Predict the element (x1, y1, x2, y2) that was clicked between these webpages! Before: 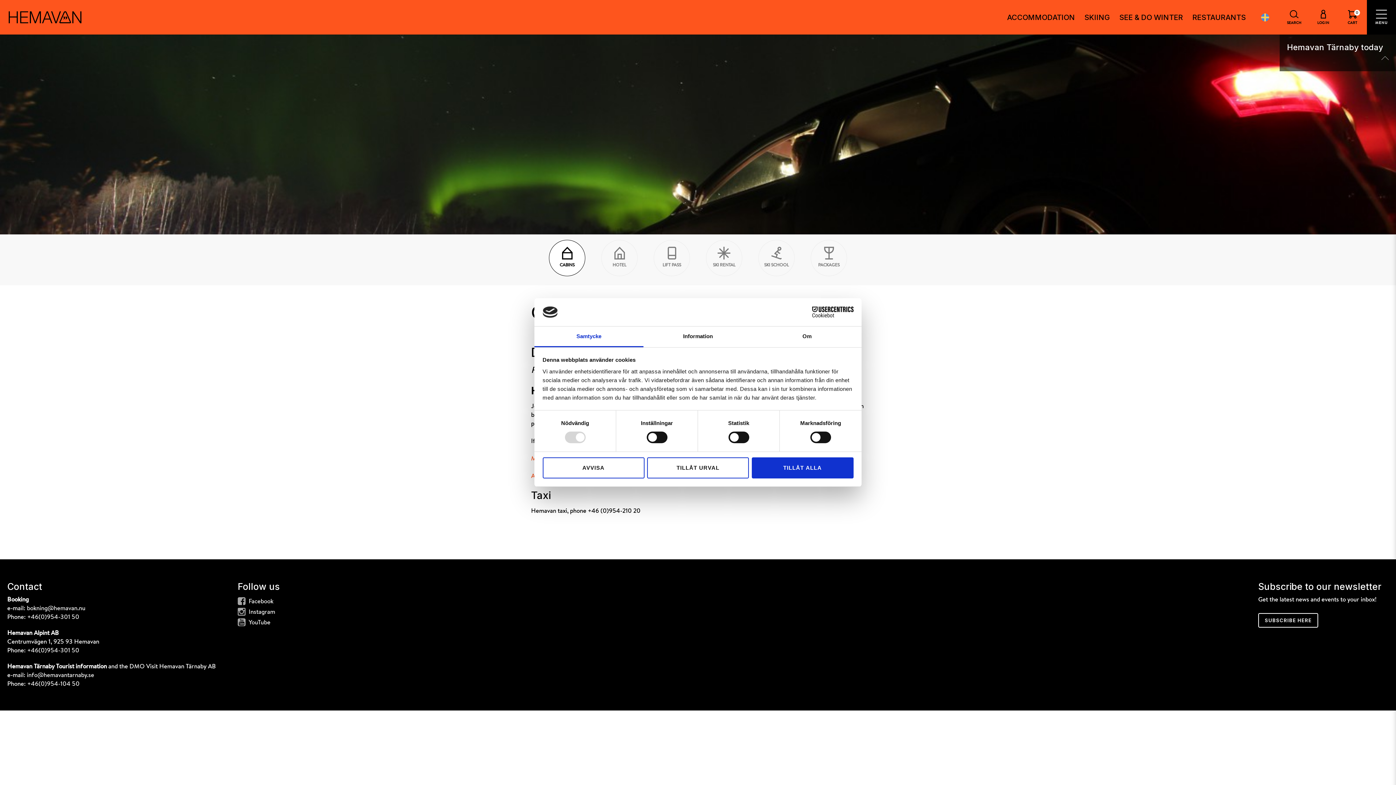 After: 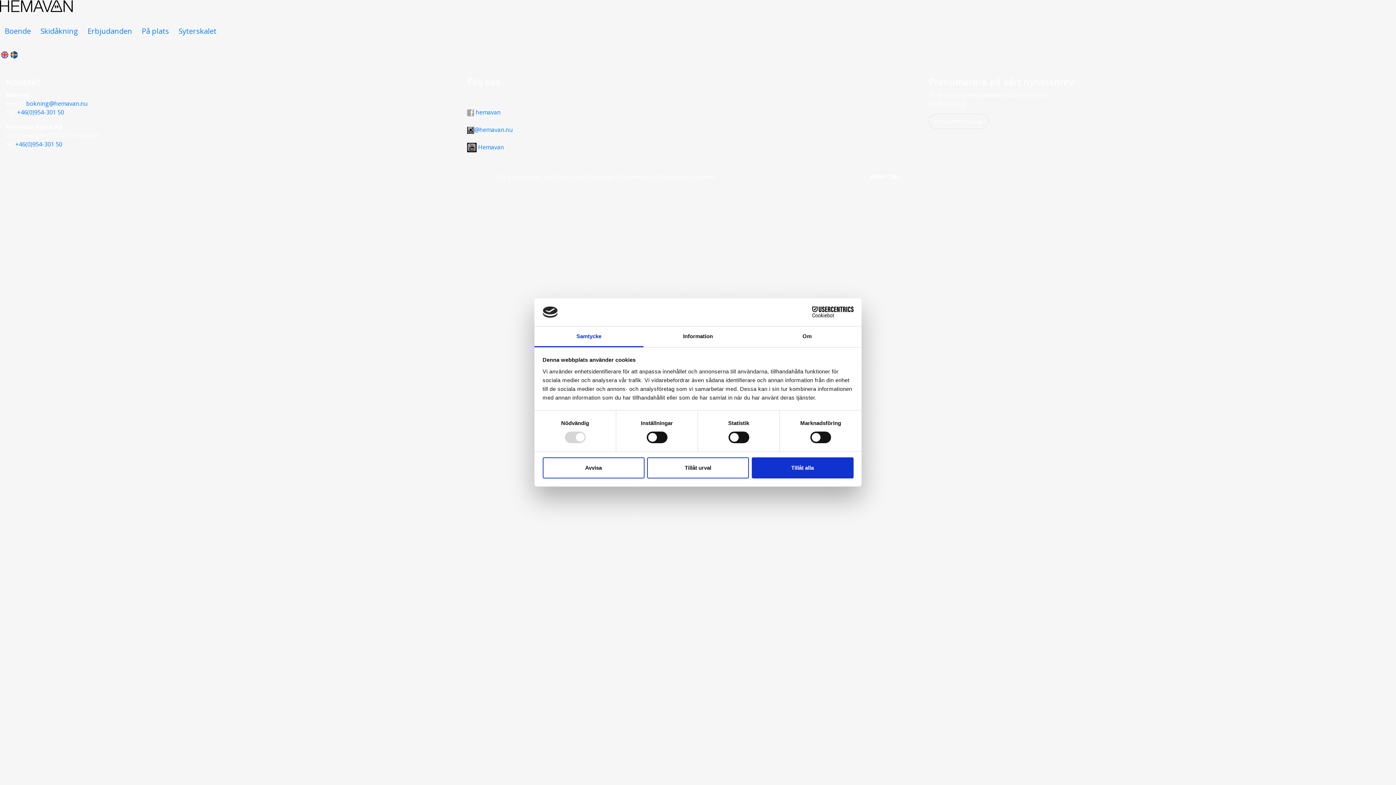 Action: label: LIFT PASS bbox: (653, 240, 690, 276)